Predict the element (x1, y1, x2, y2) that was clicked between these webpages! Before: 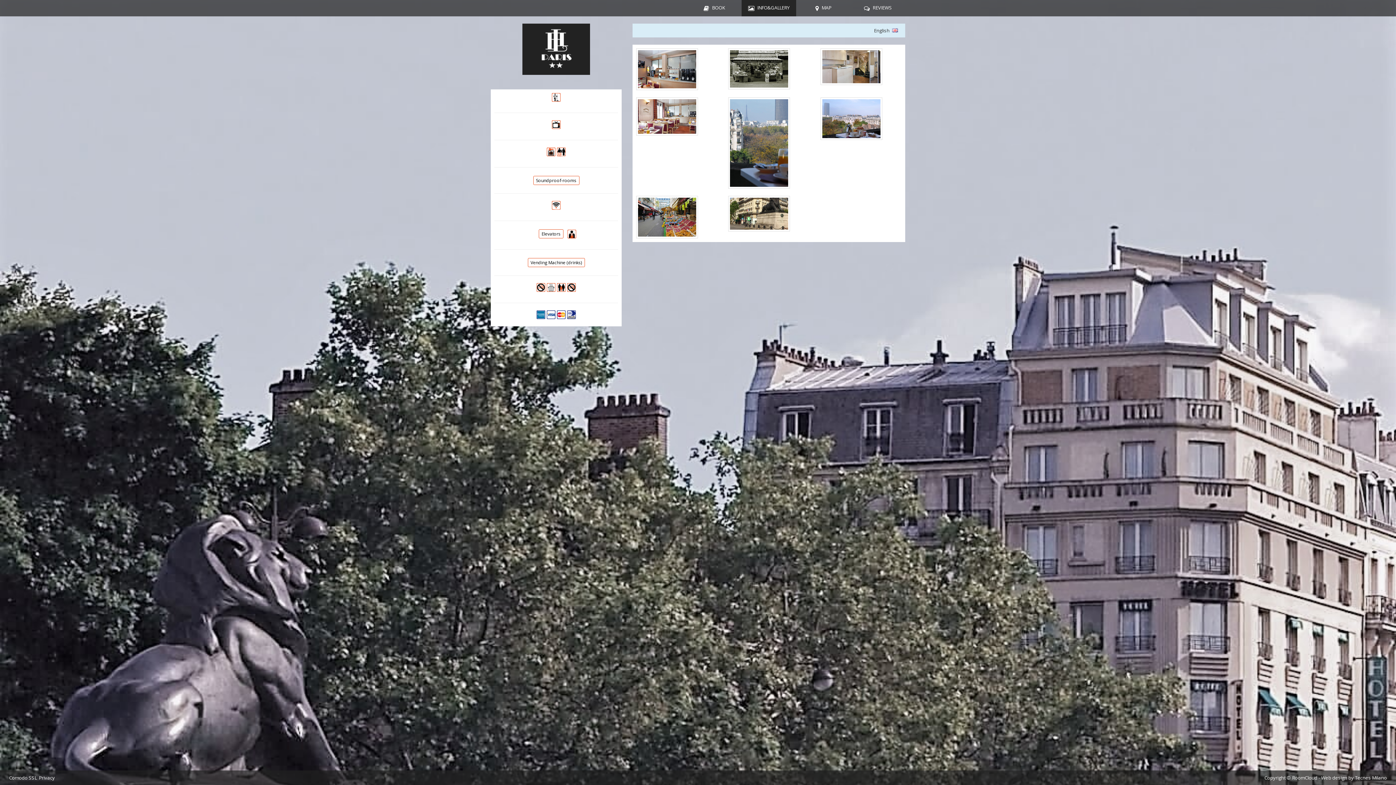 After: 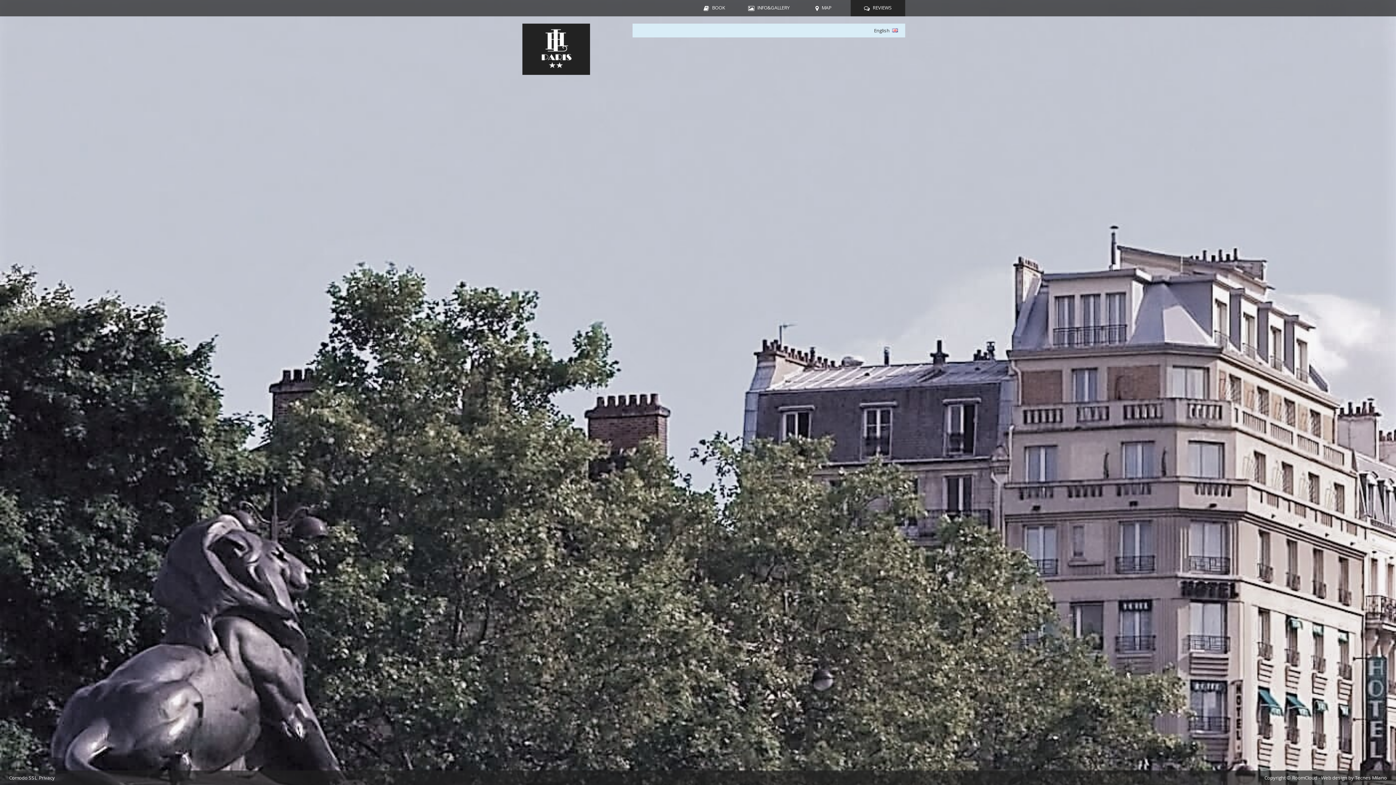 Action: bbox: (864, 4, 892, 10) label: REVIEWS